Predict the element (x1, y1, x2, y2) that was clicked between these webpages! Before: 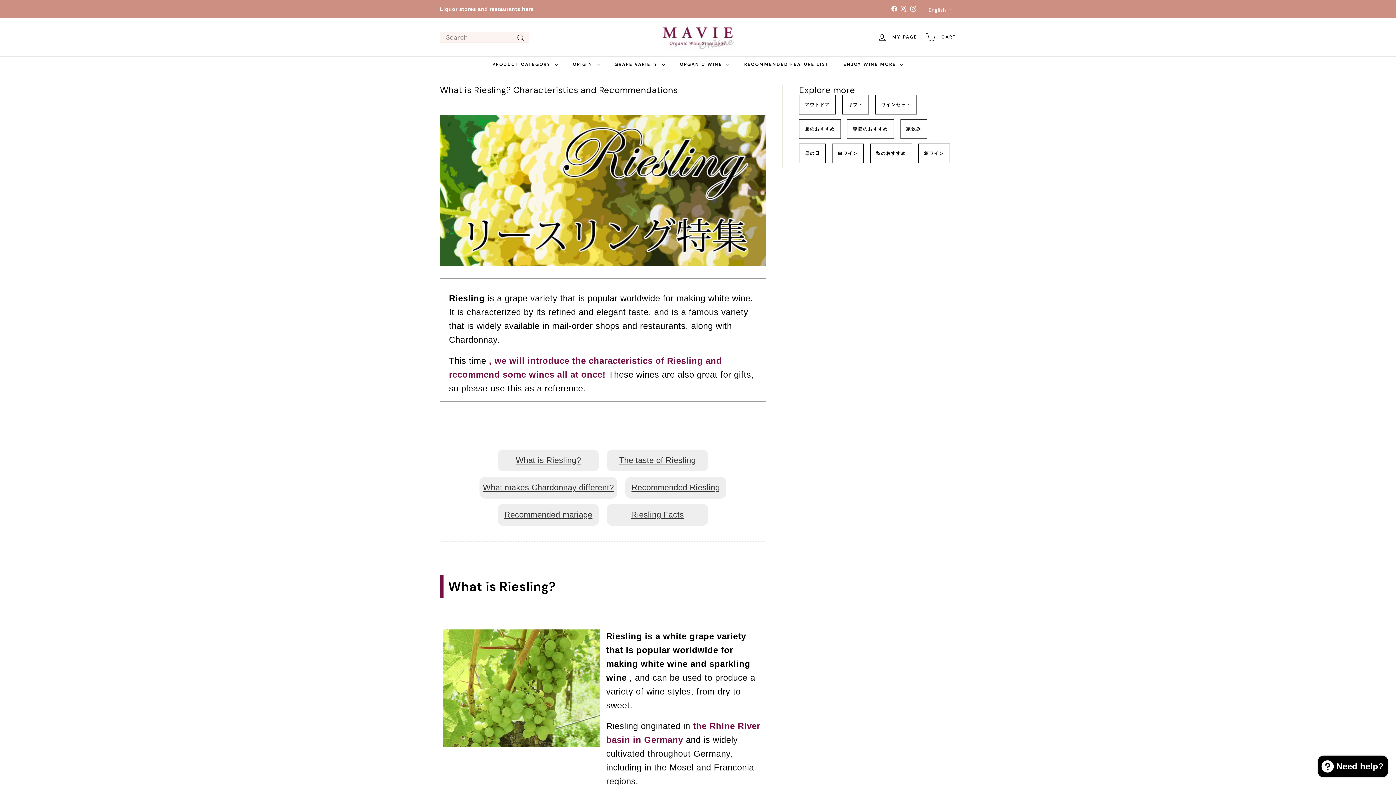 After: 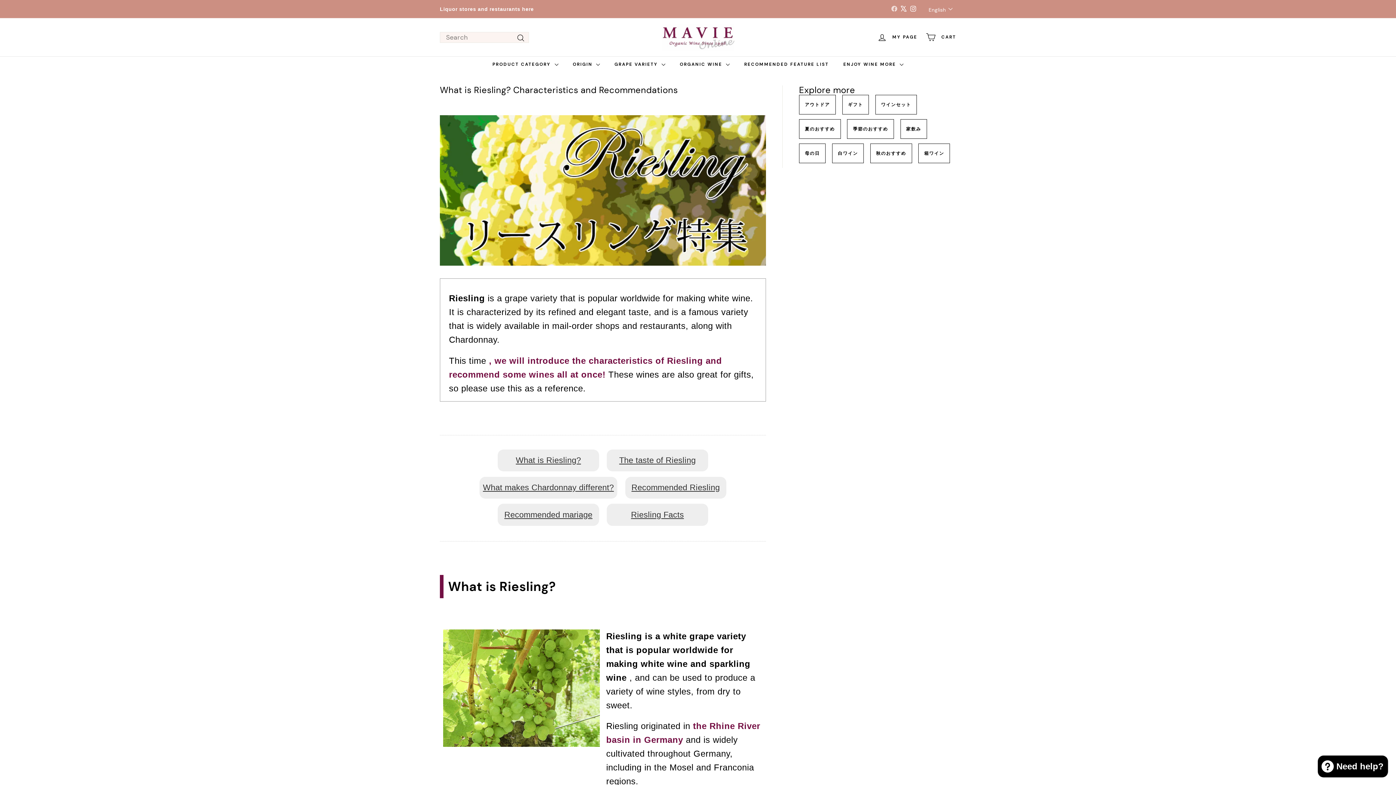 Action: bbox: (889, 0, 899, 17) label: Facebook